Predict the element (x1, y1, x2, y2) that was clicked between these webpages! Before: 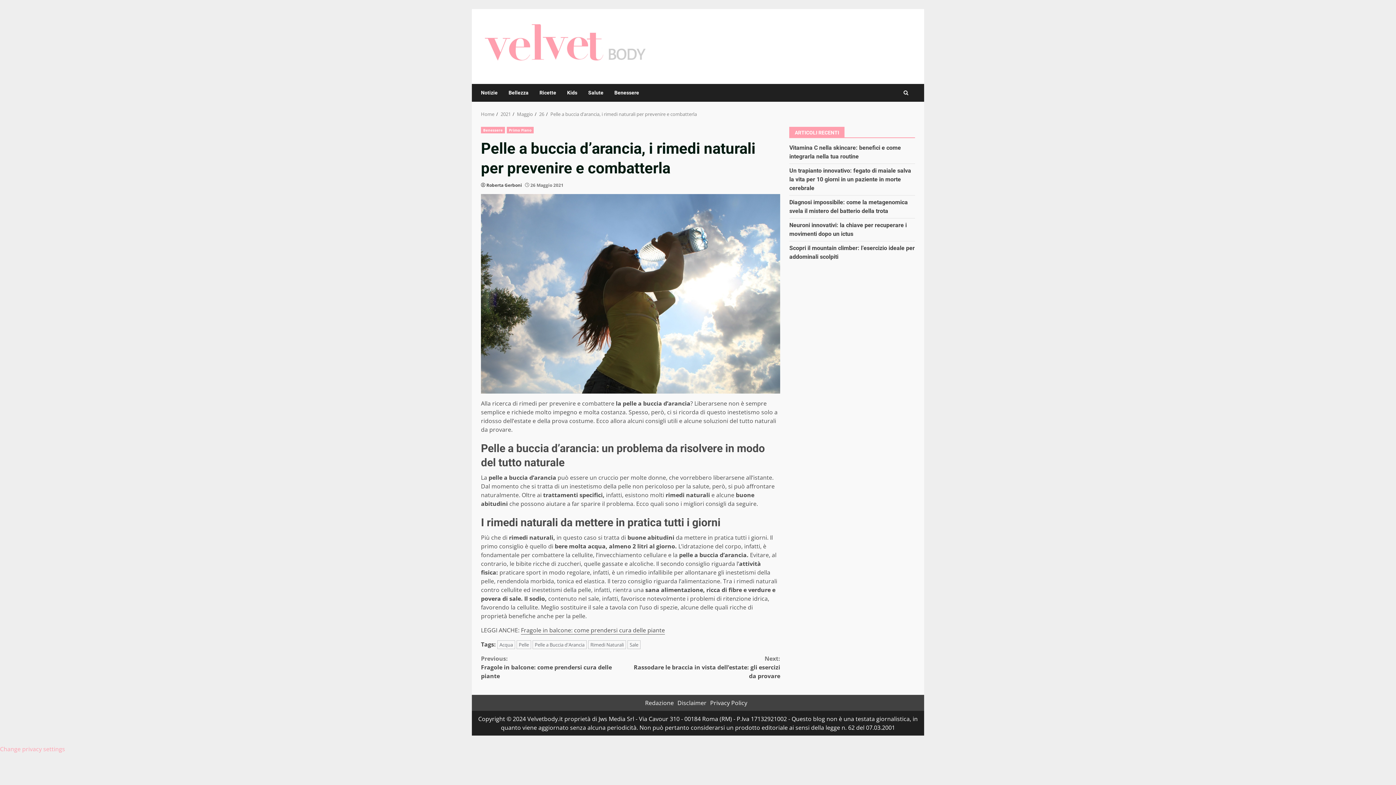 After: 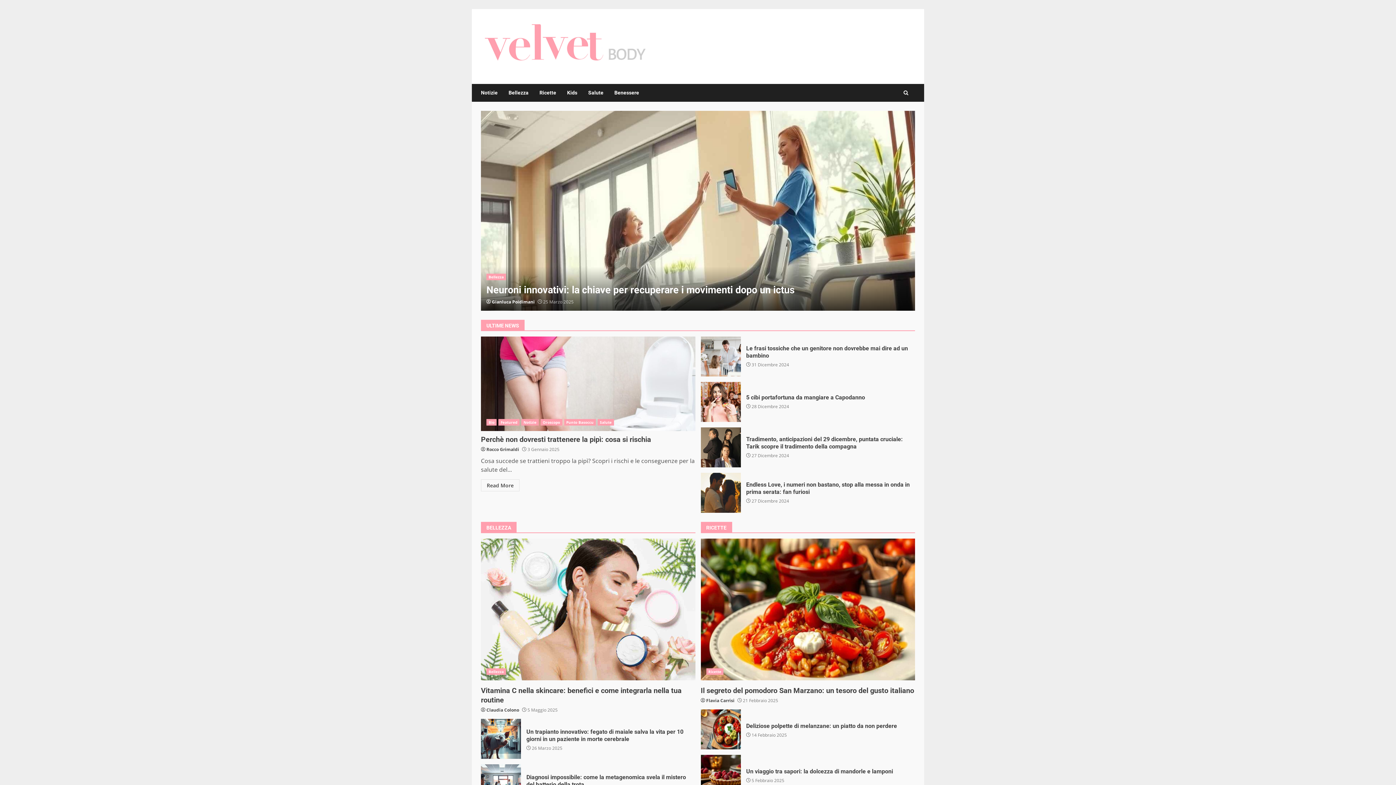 Action: bbox: (481, 110, 494, 117) label: Home